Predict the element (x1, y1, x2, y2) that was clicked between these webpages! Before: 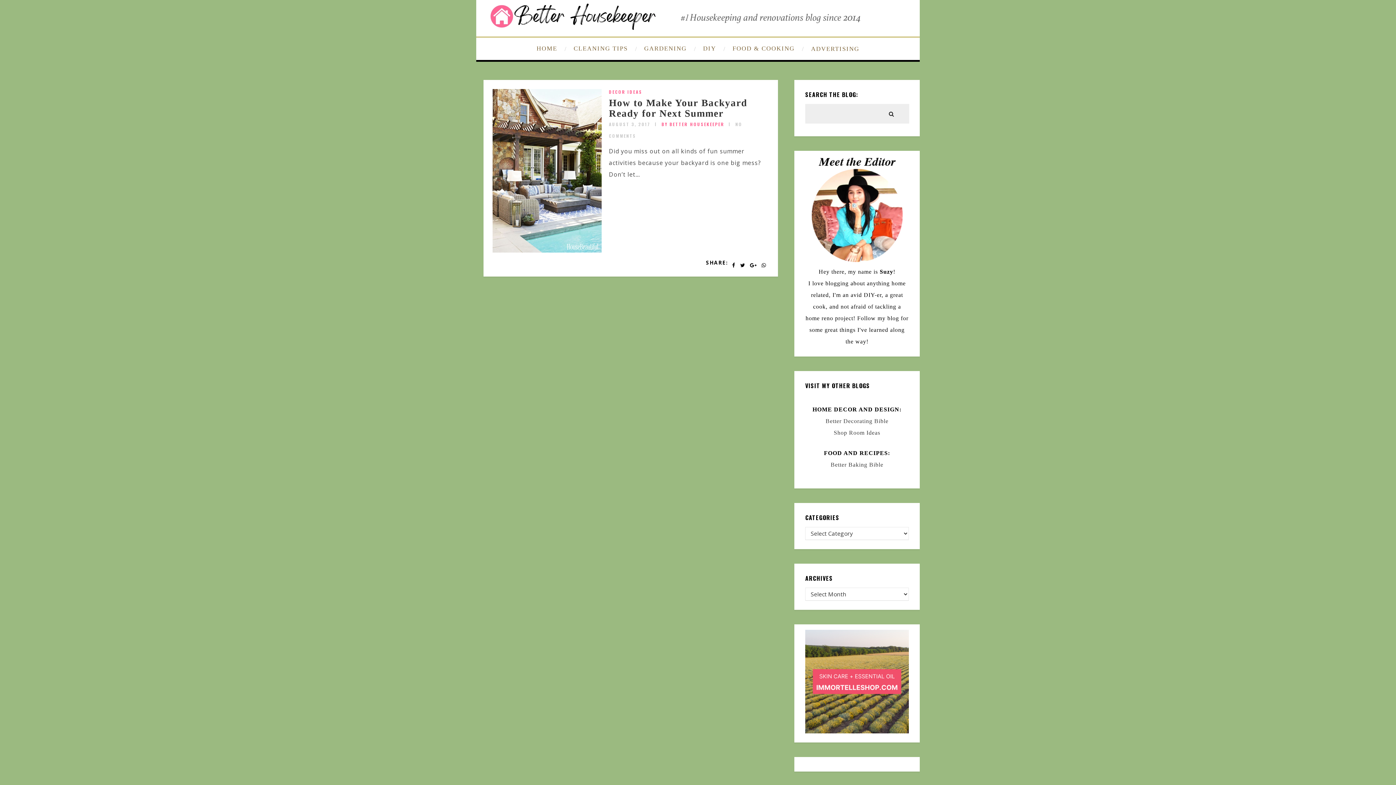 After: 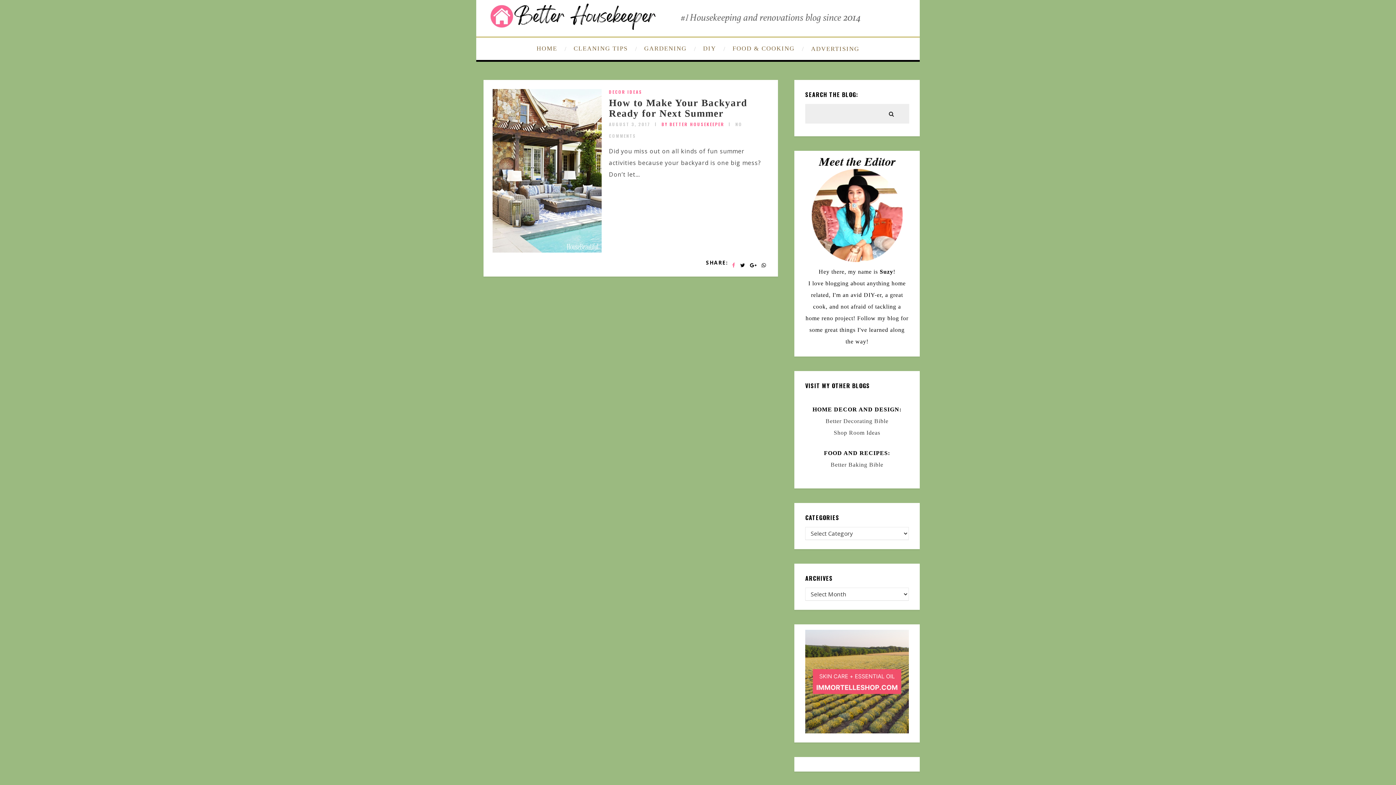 Action: bbox: (732, 259, 736, 271)